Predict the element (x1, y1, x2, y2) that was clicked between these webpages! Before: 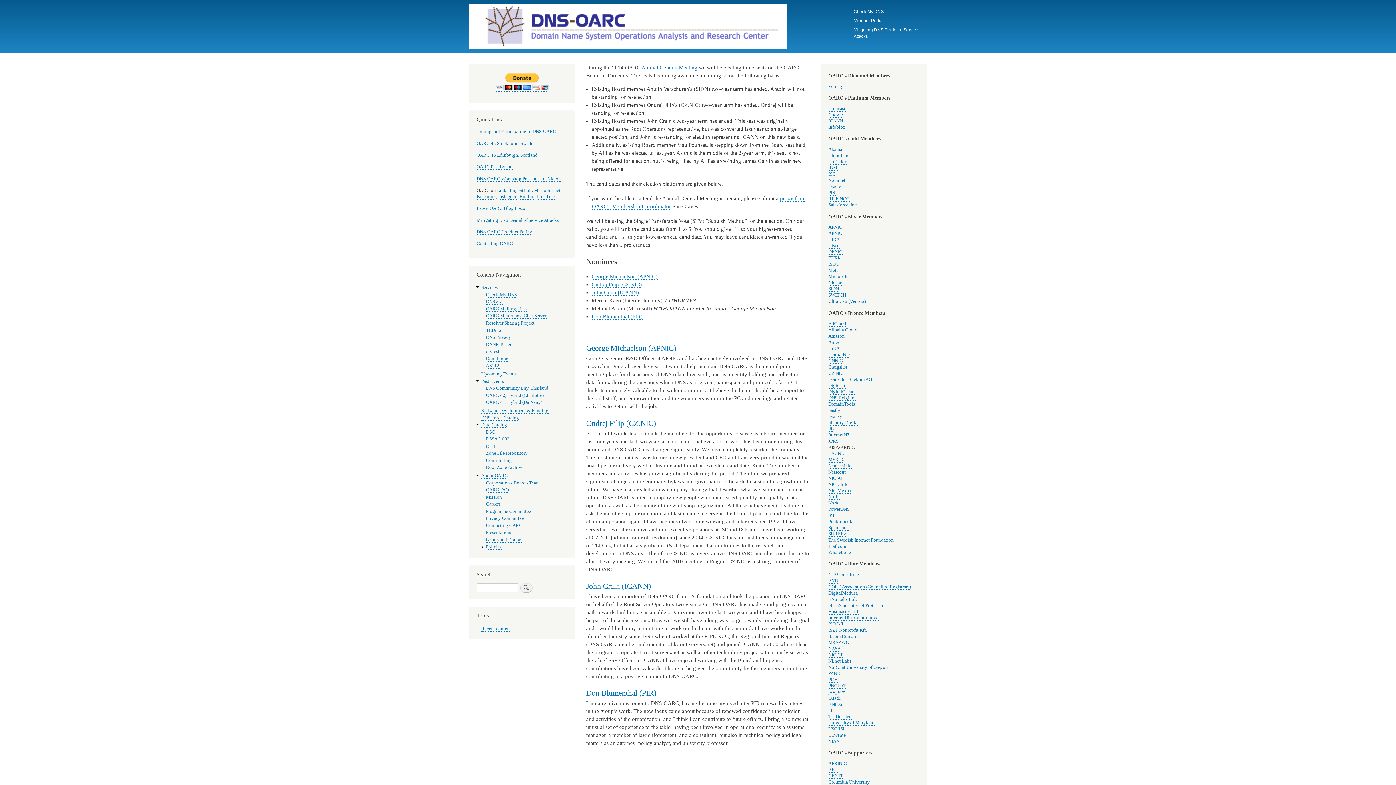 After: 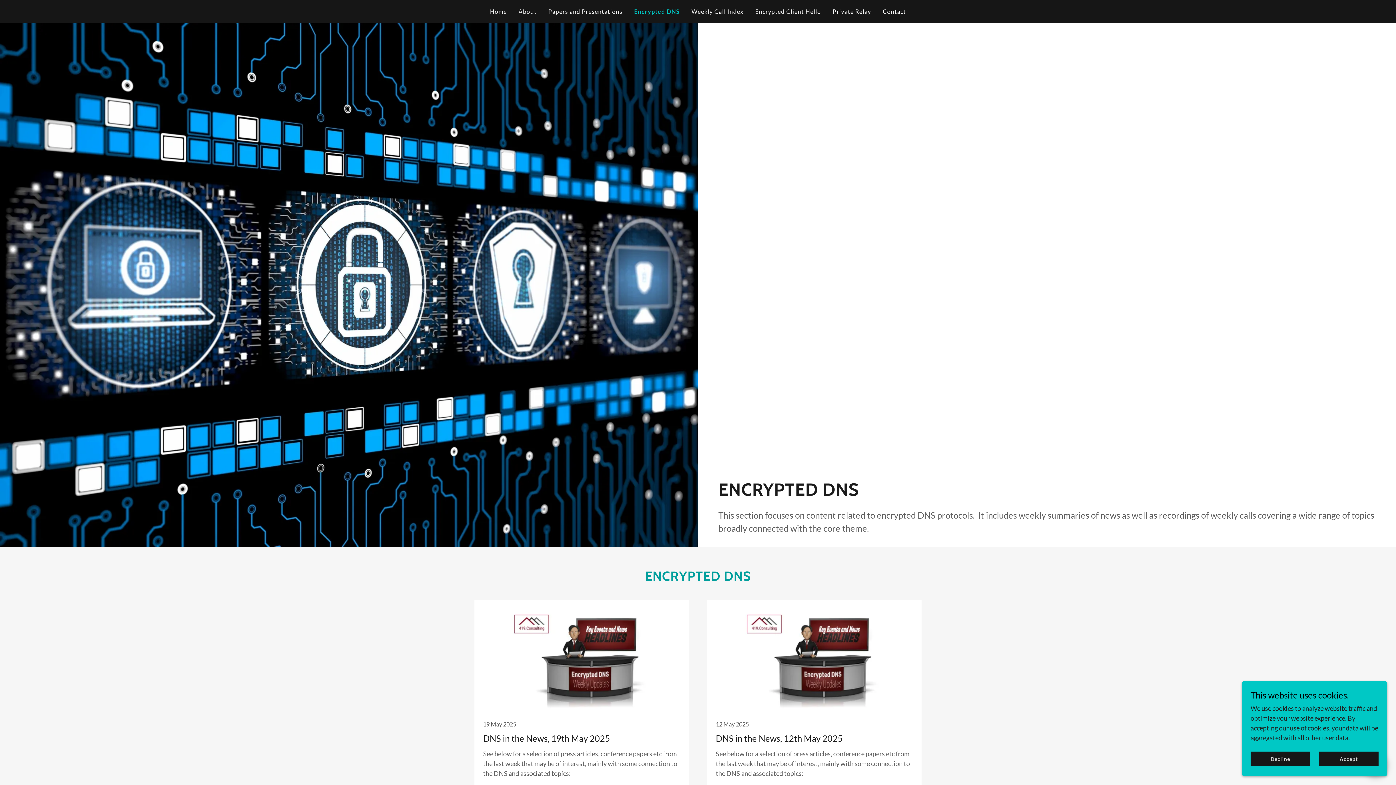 Action: bbox: (828, 572, 859, 577) label: 419 Consulting